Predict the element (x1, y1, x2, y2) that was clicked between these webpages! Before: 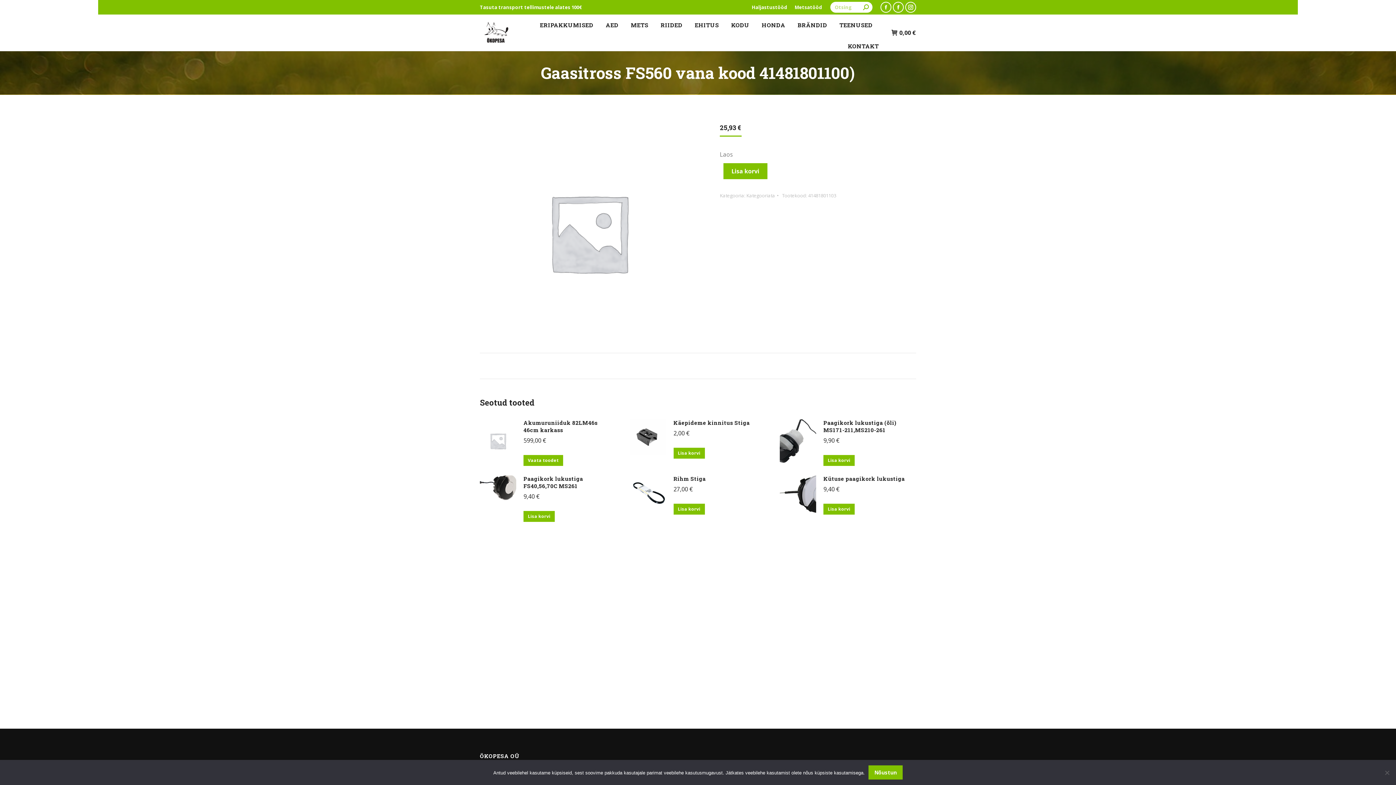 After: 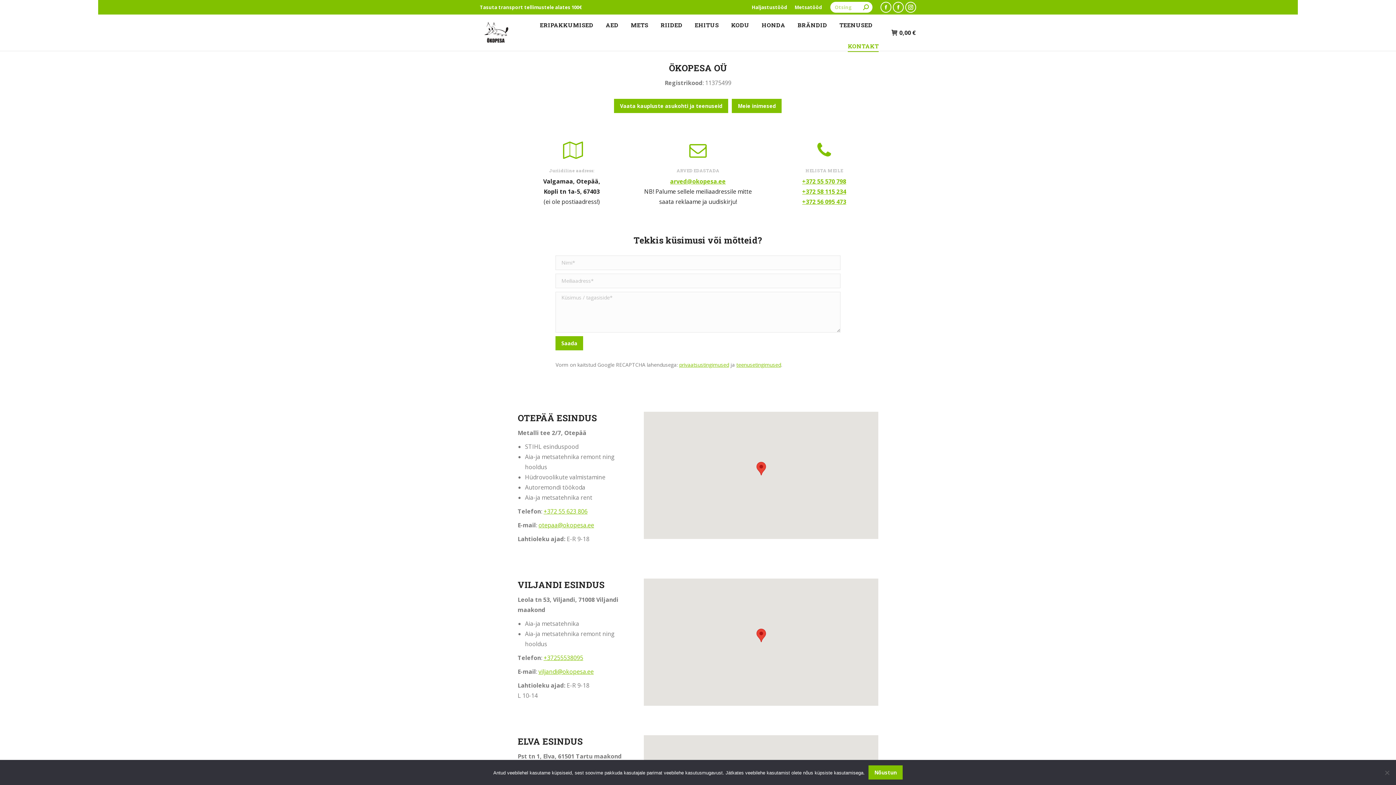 Action: bbox: (848, 41, 879, 51) label: KONTAKT